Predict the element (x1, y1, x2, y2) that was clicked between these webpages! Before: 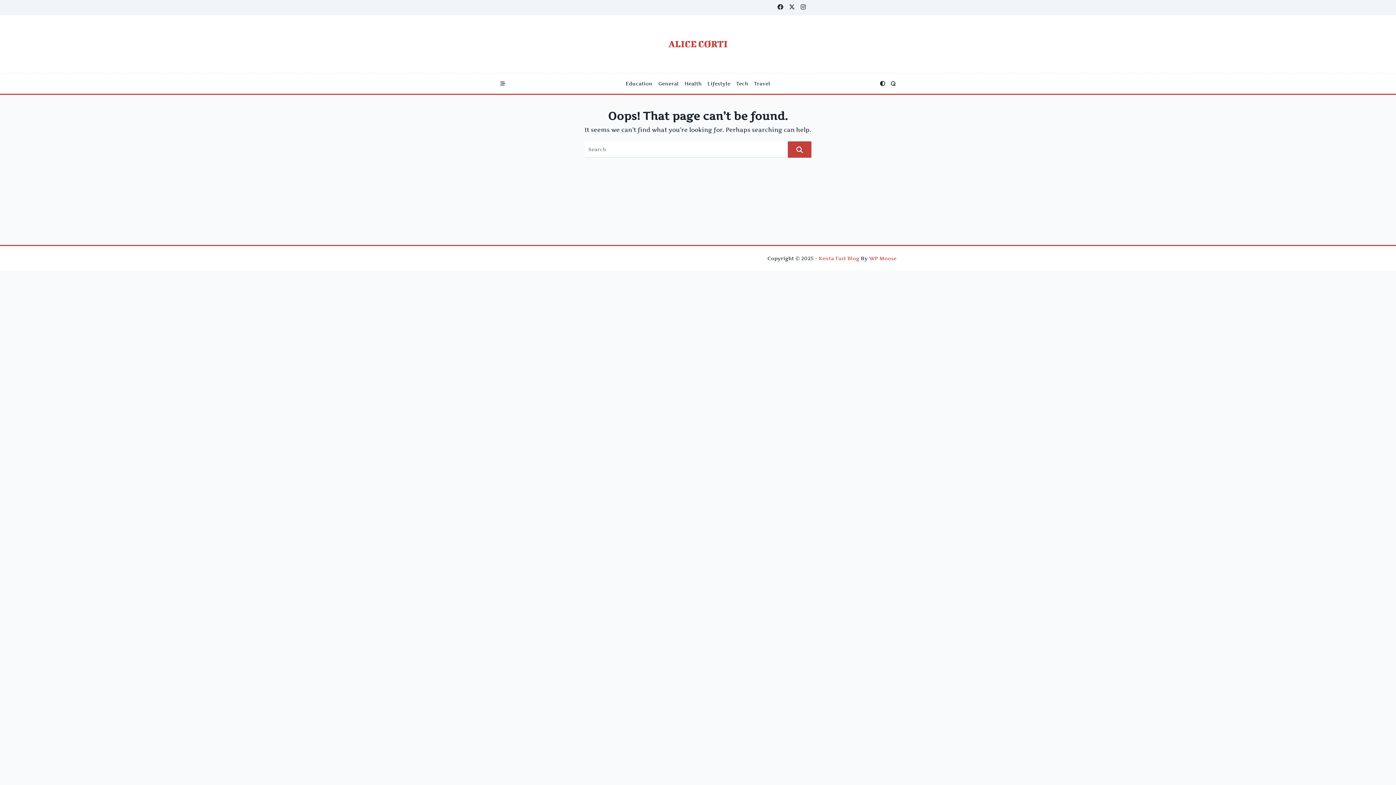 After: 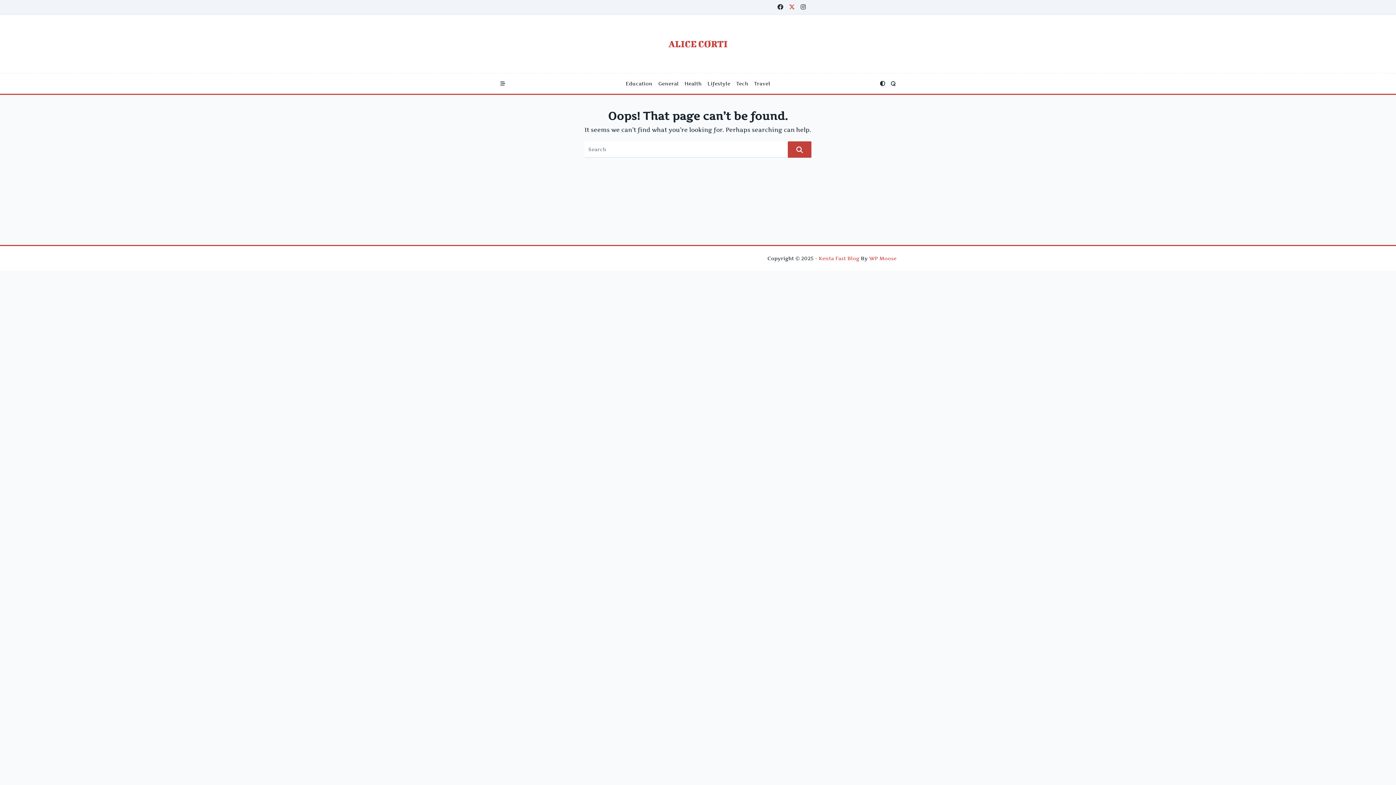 Action: bbox: (789, 4, 795, 10)